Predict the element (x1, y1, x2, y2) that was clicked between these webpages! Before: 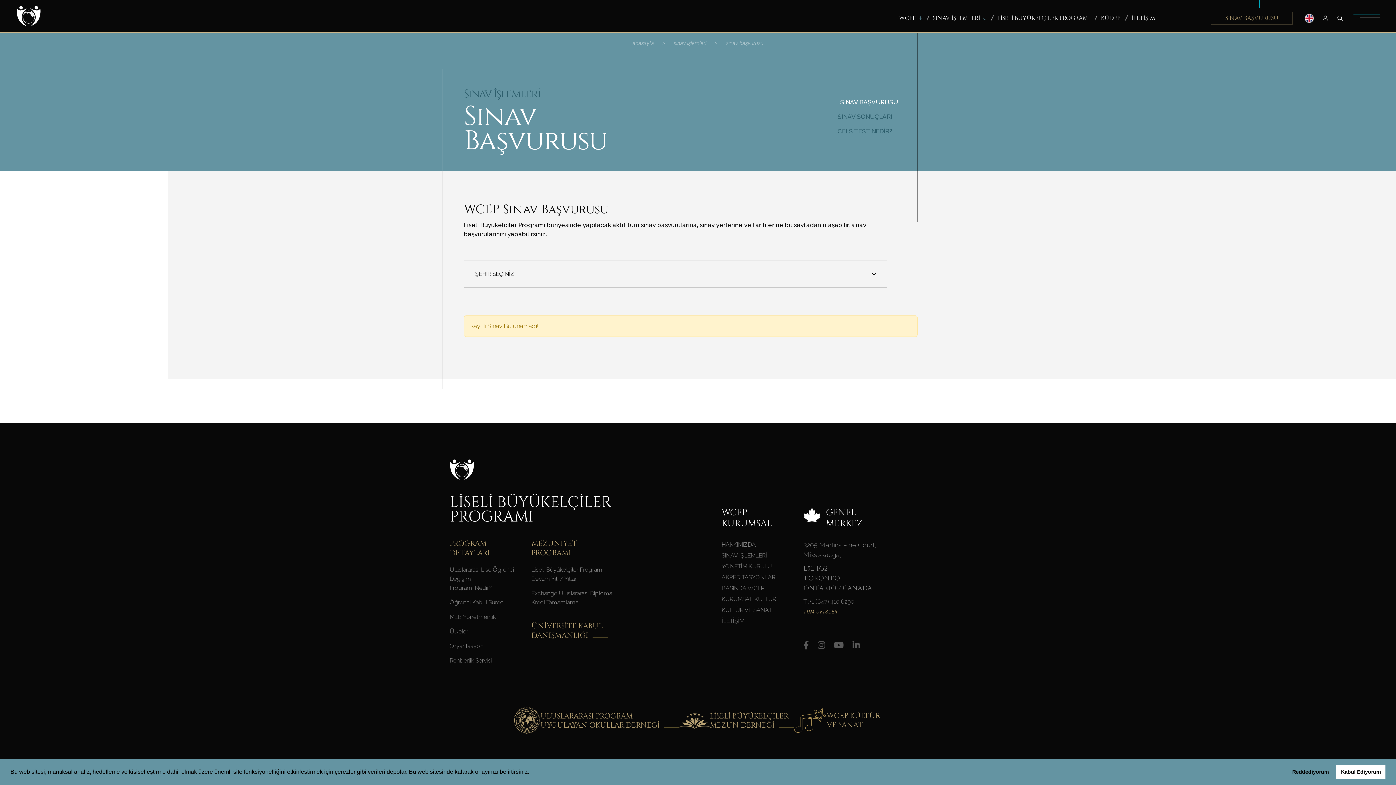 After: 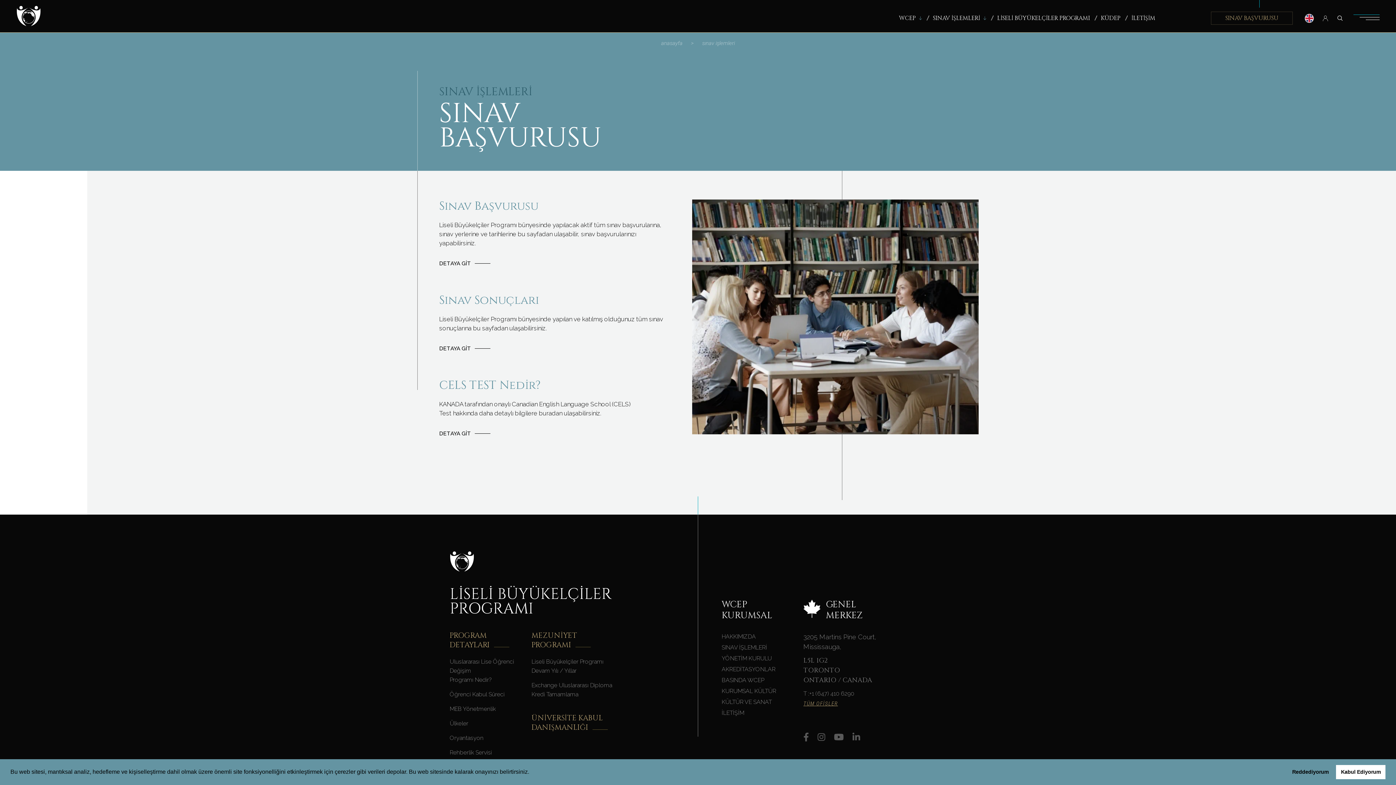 Action: bbox: (721, 552, 767, 559) label: SINAV İŞLEMLERİ